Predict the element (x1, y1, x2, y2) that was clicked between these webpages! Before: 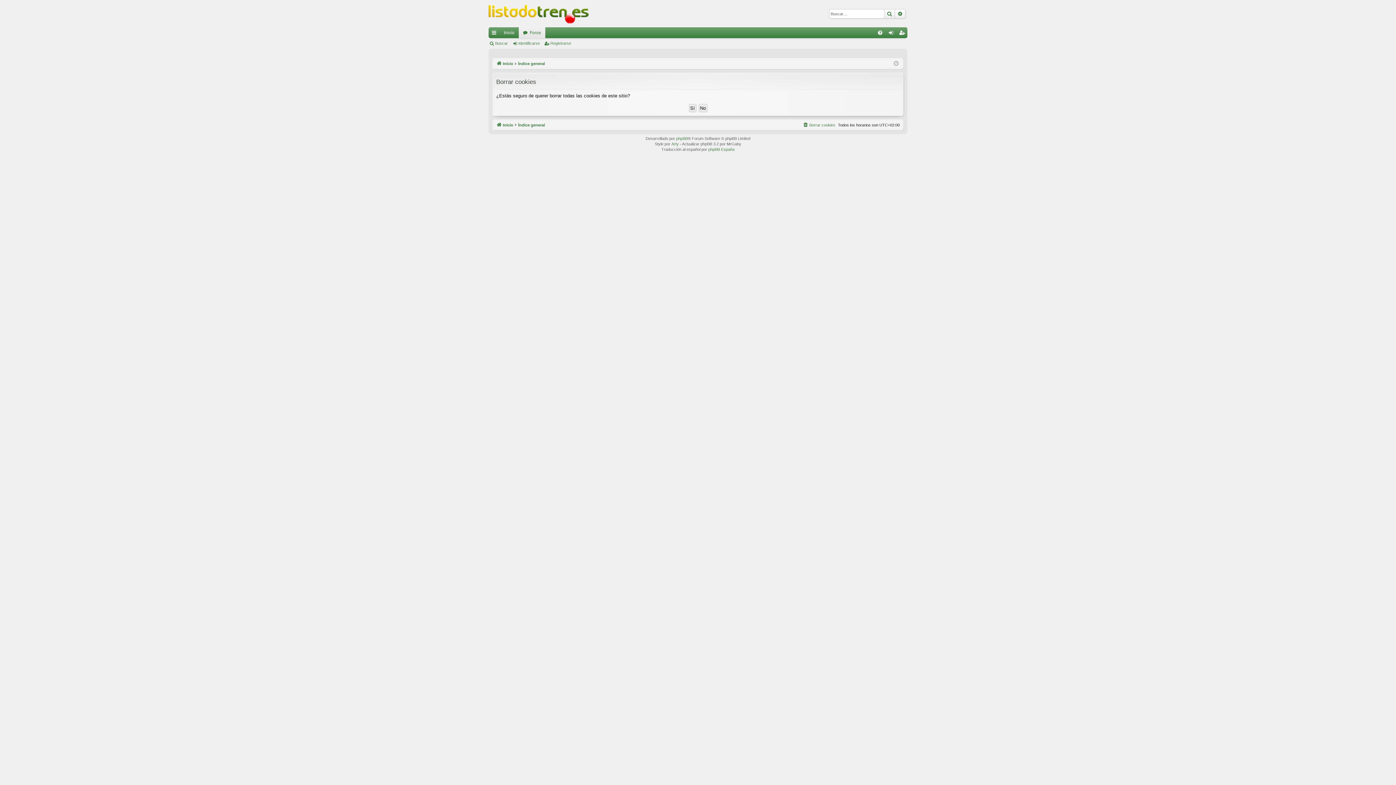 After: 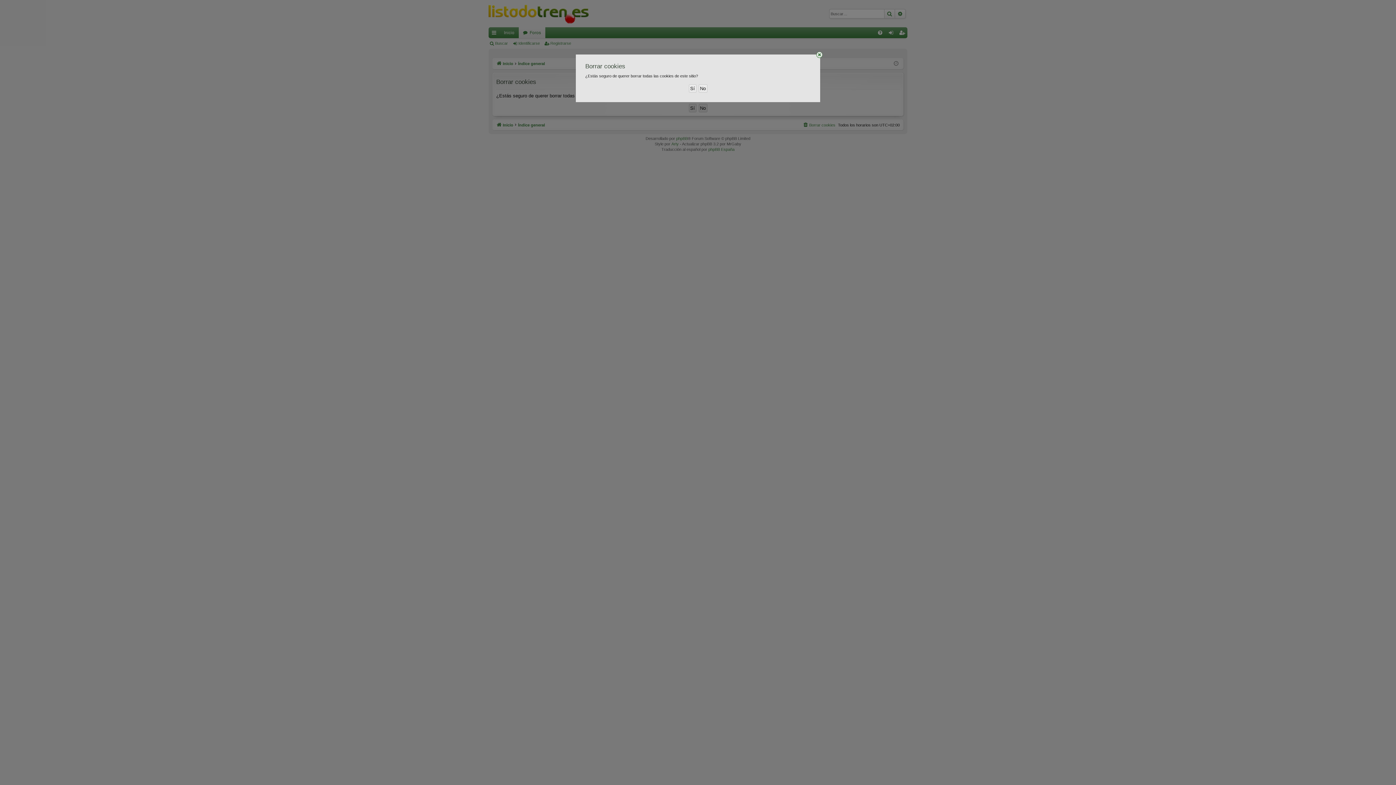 Action: label: Borrar cookies bbox: (802, 120, 835, 128)